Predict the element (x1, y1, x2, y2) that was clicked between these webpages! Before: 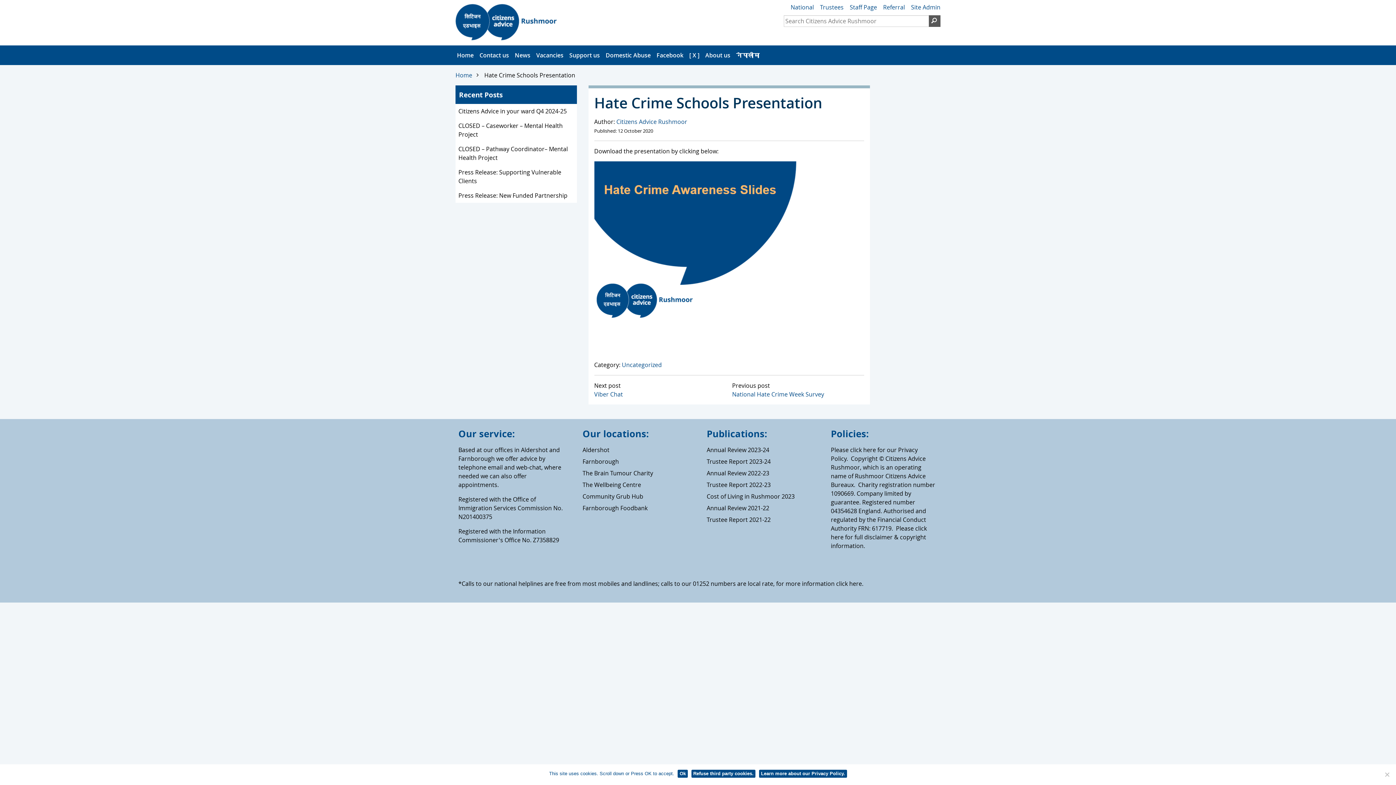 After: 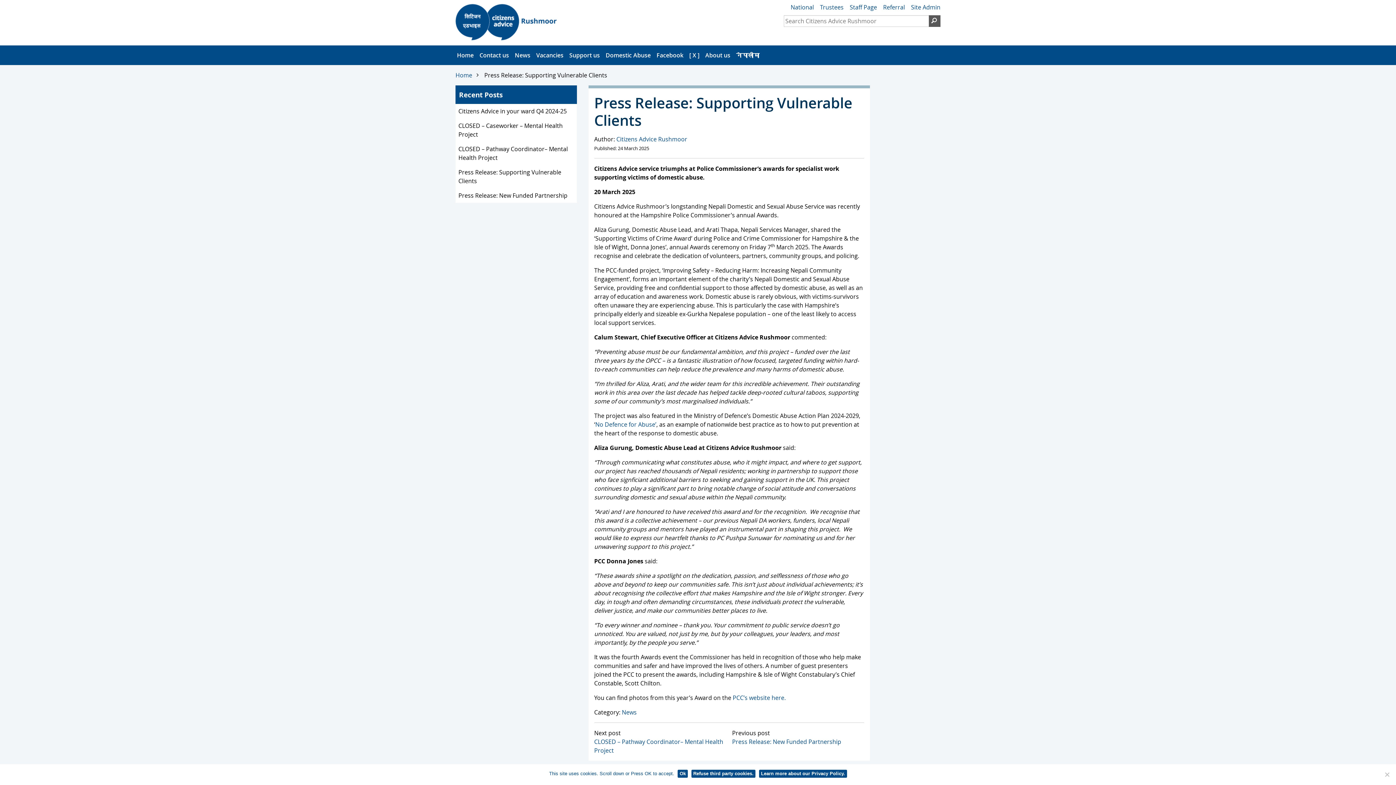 Action: bbox: (455, 165, 576, 188) label: Press Release: Supporting Vulnerable Clients